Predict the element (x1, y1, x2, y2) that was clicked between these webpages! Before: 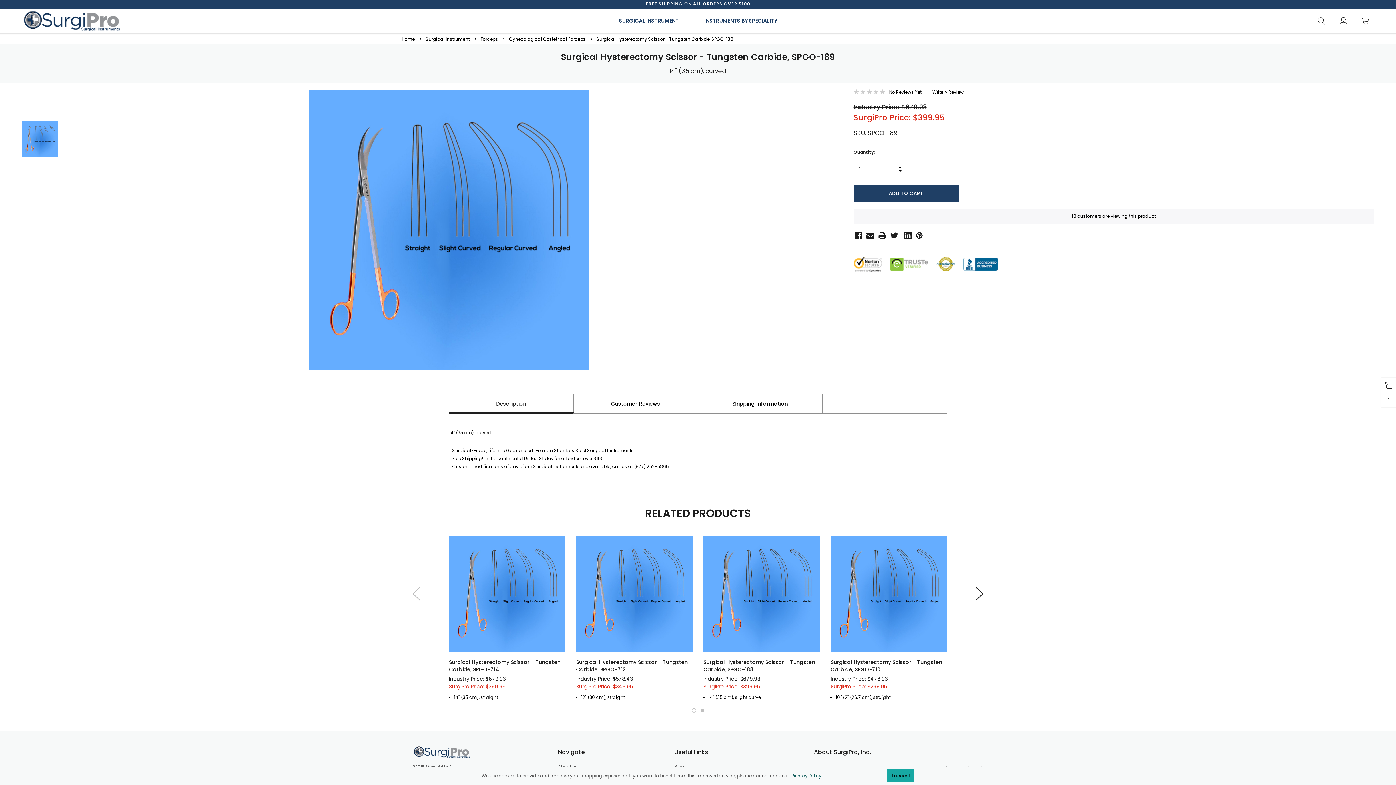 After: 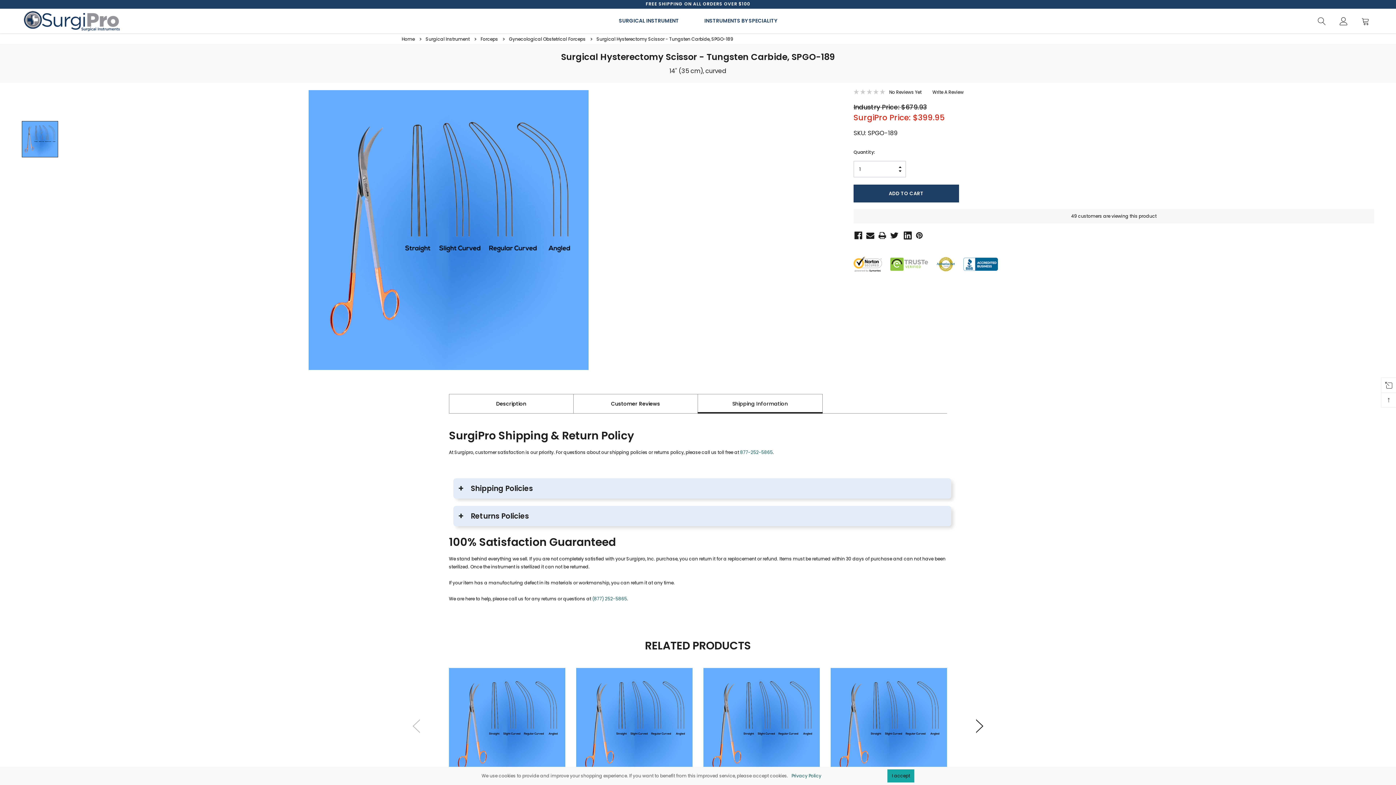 Action: bbox: (698, 394, 822, 413) label: Shipping Information